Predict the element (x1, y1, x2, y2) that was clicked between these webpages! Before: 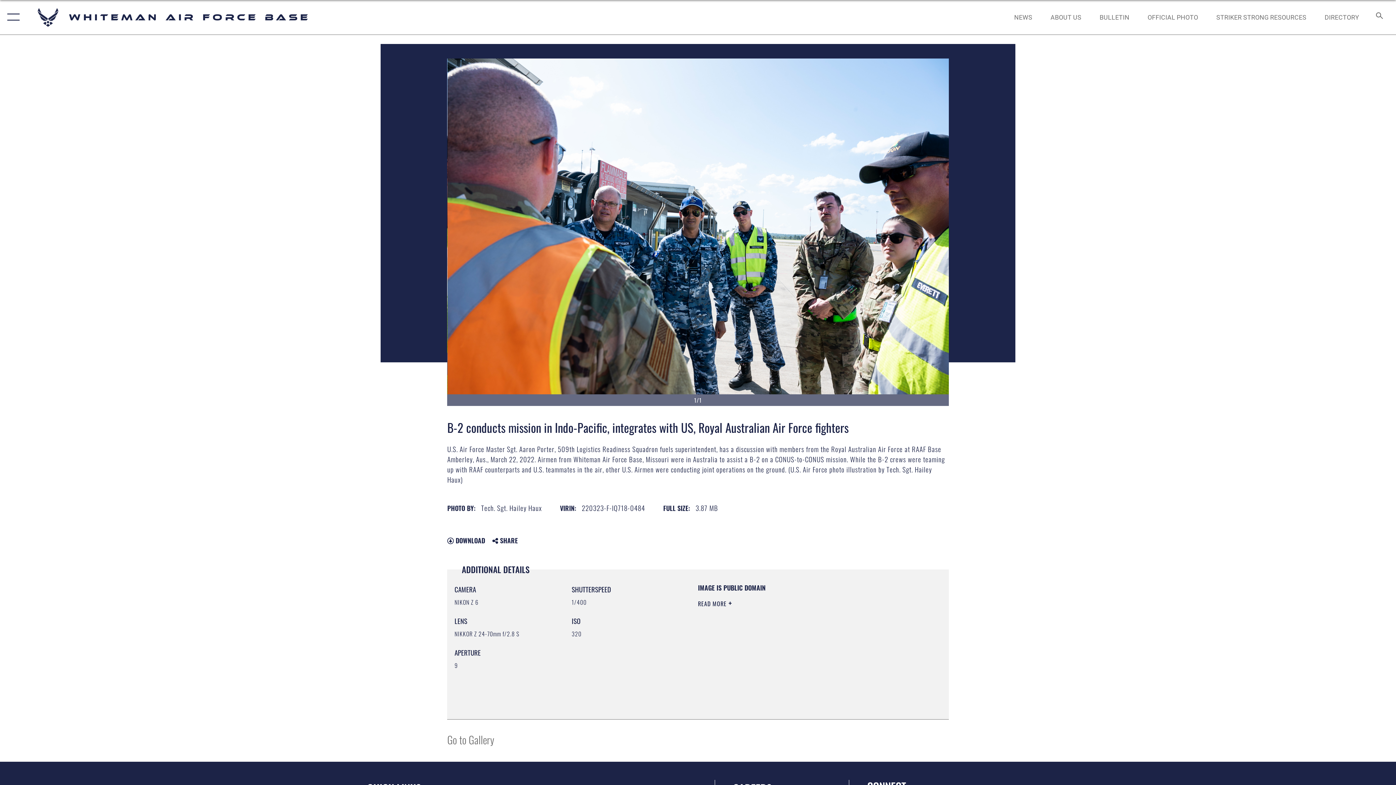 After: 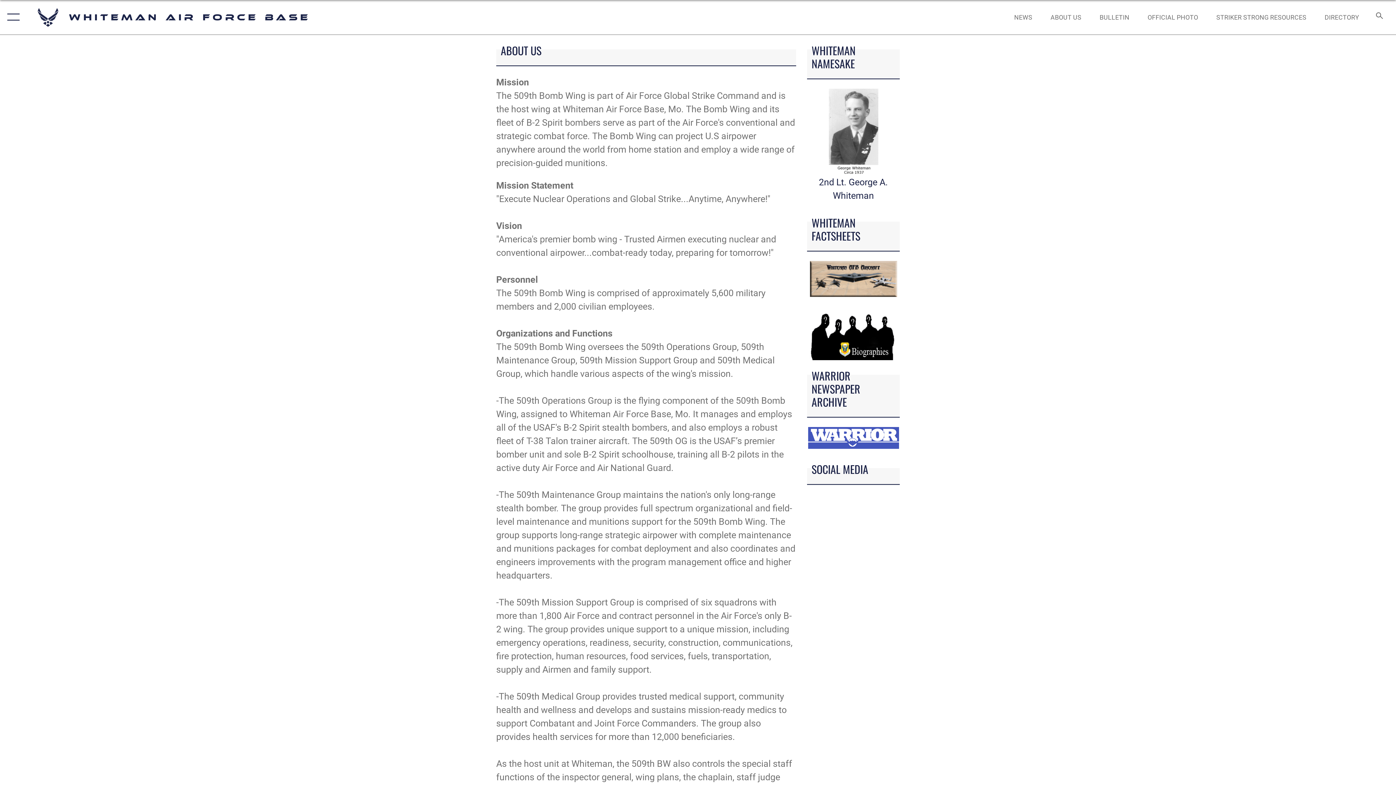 Action: bbox: (1044, 5, 1088, 28) label: ABOUT US